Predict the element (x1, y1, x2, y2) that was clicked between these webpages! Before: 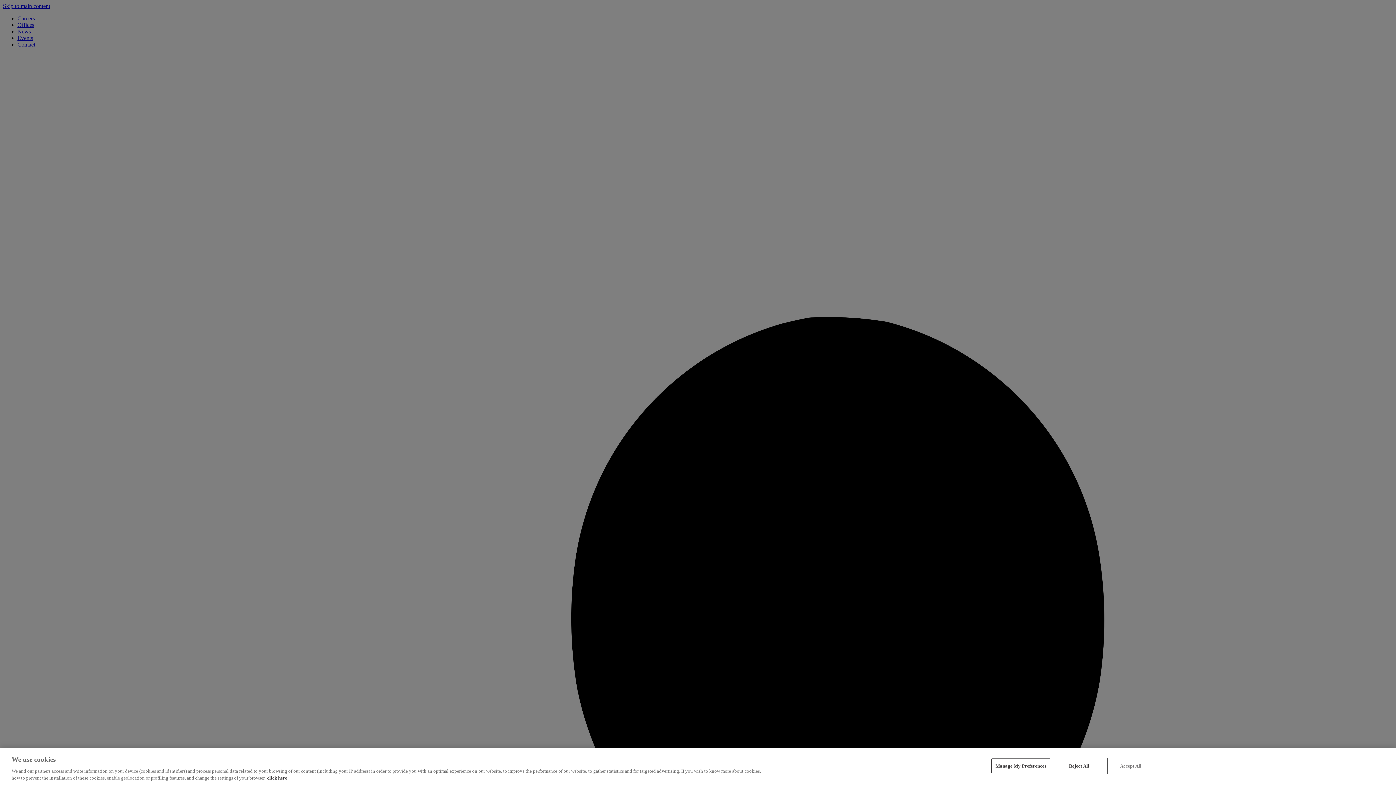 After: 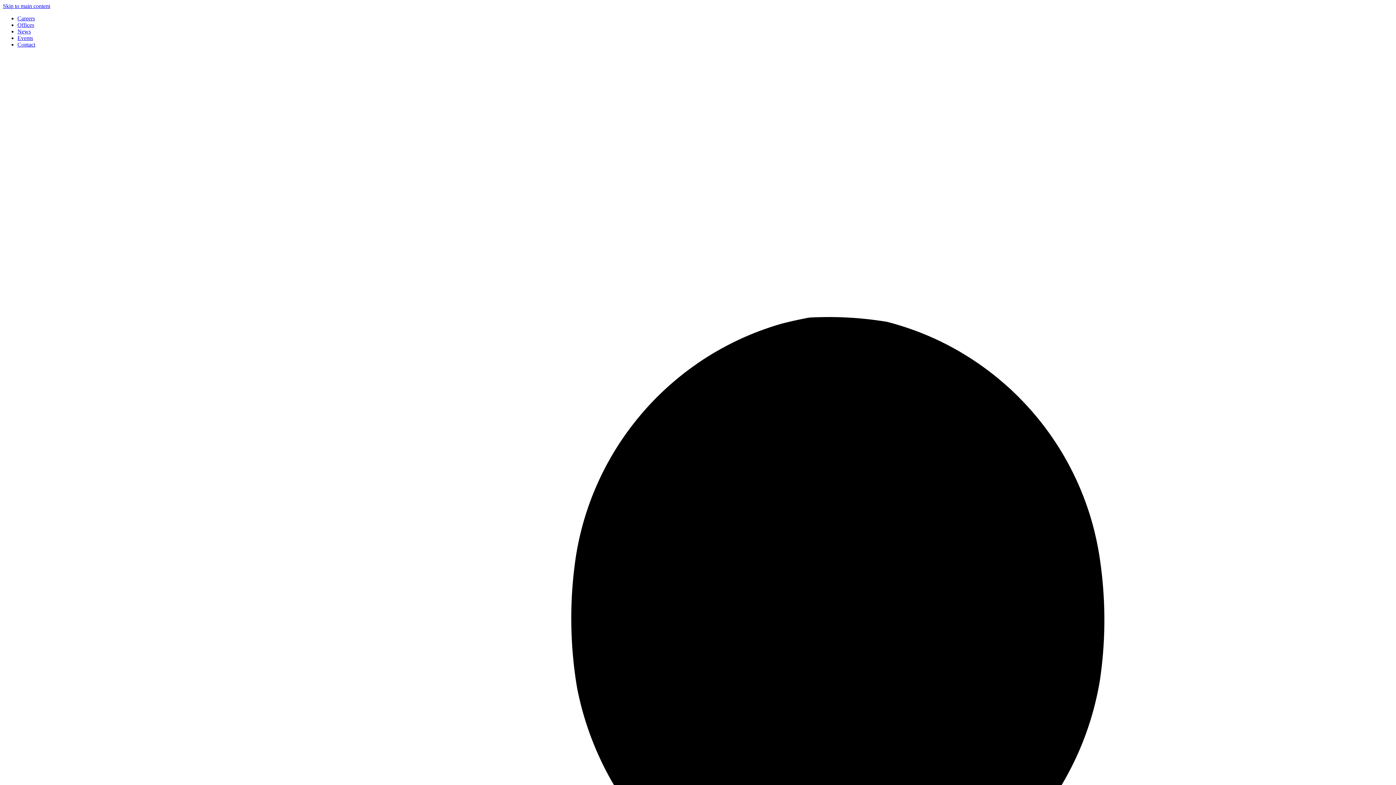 Action: bbox: (1056, 758, 1102, 773) label: Reject All